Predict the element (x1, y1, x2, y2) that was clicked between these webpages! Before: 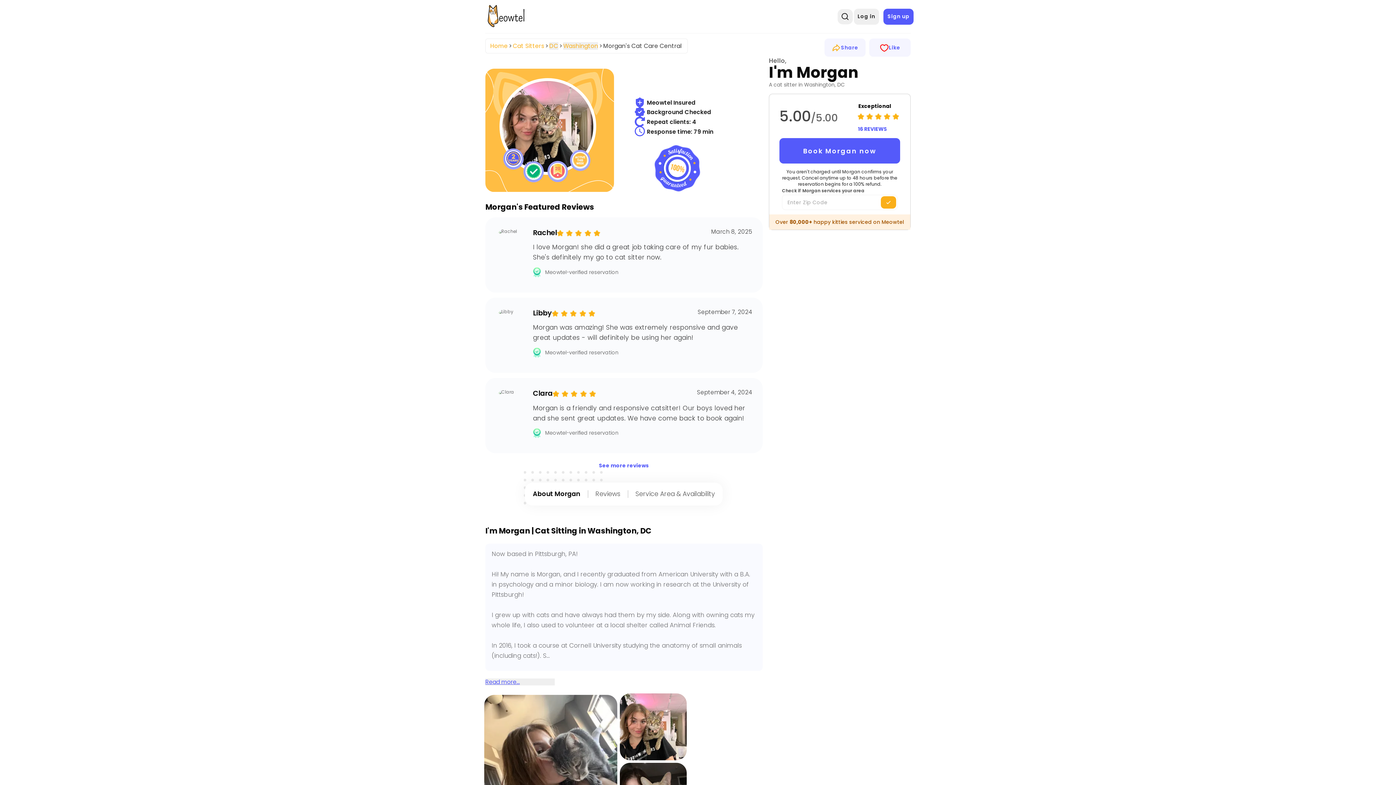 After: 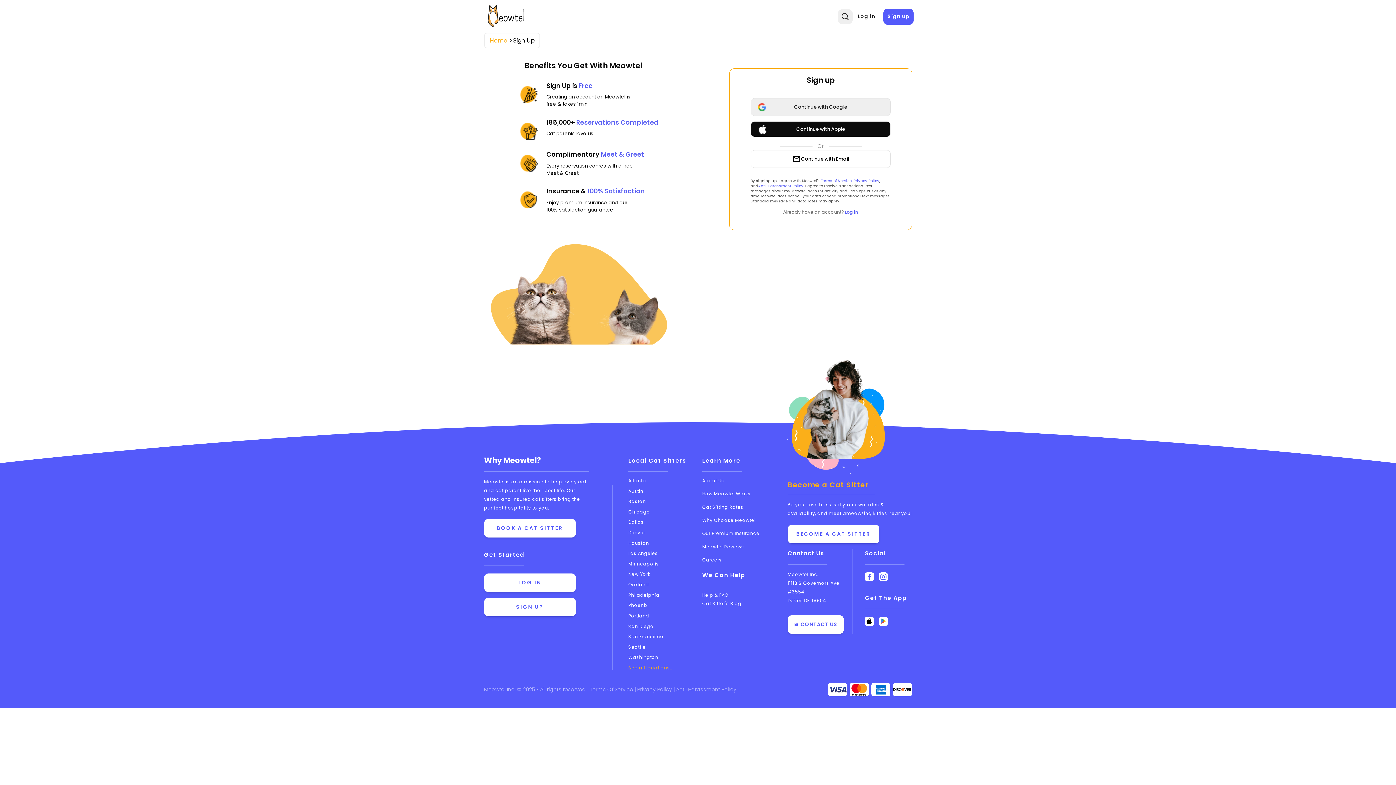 Action: label: Sign up bbox: (883, 8, 913, 24)